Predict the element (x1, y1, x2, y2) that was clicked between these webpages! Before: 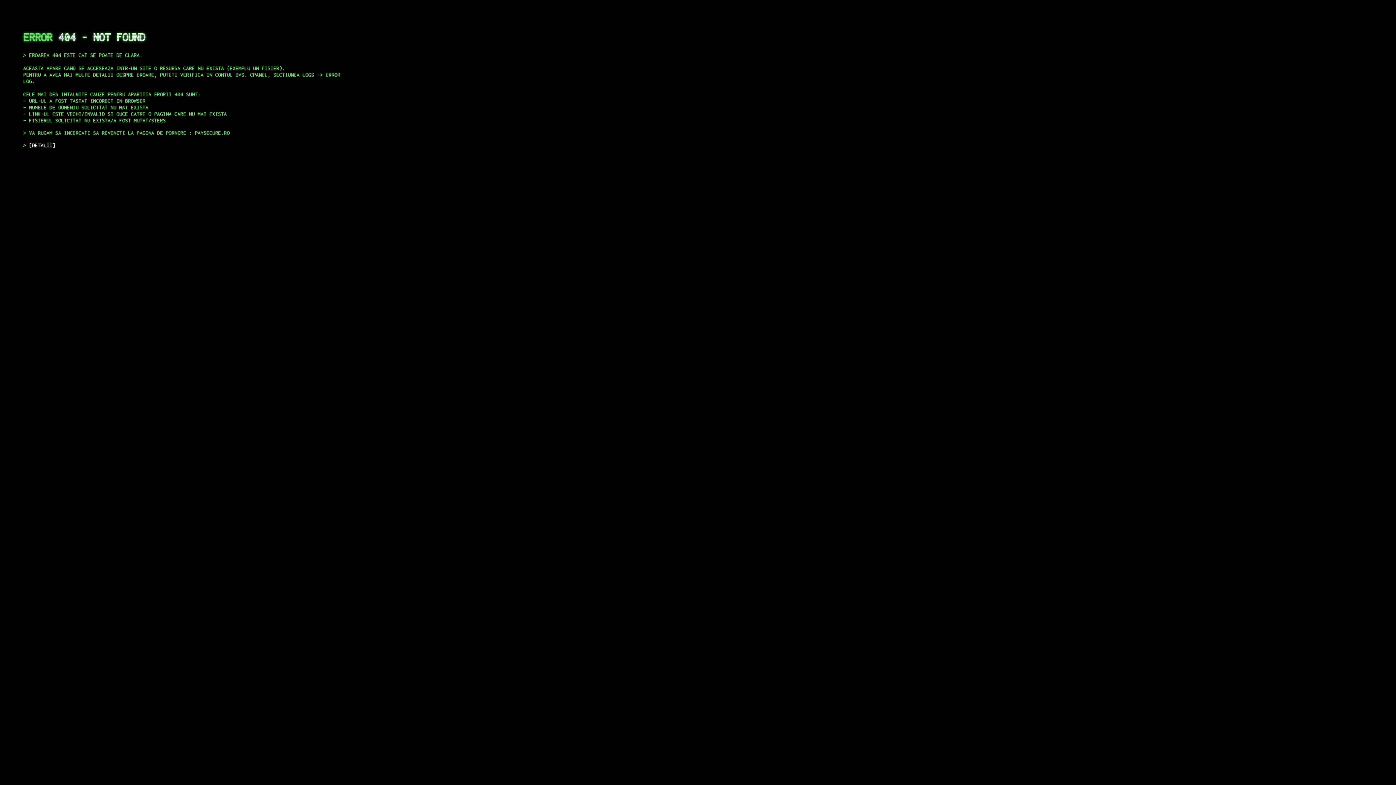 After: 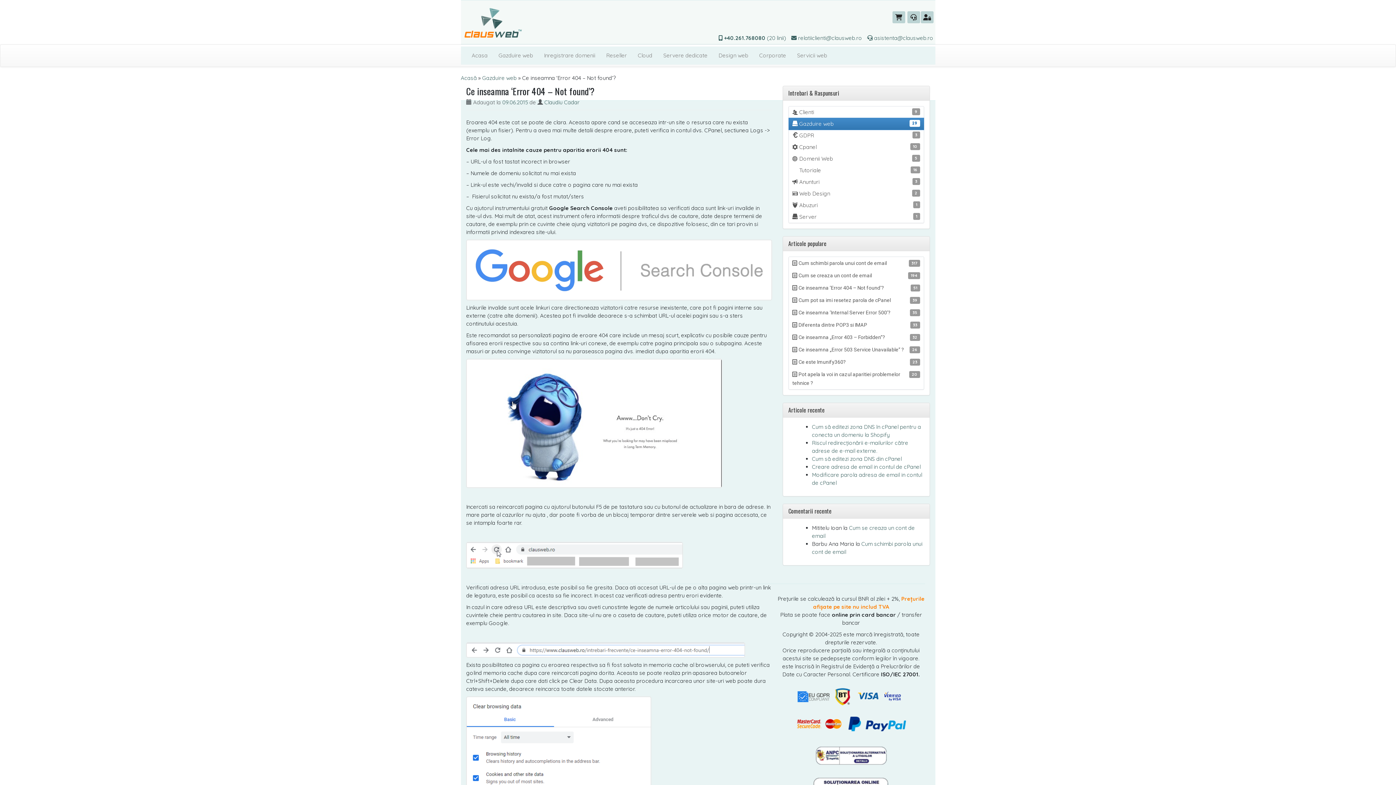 Action: bbox: (29, 142, 55, 148) label: DETALII